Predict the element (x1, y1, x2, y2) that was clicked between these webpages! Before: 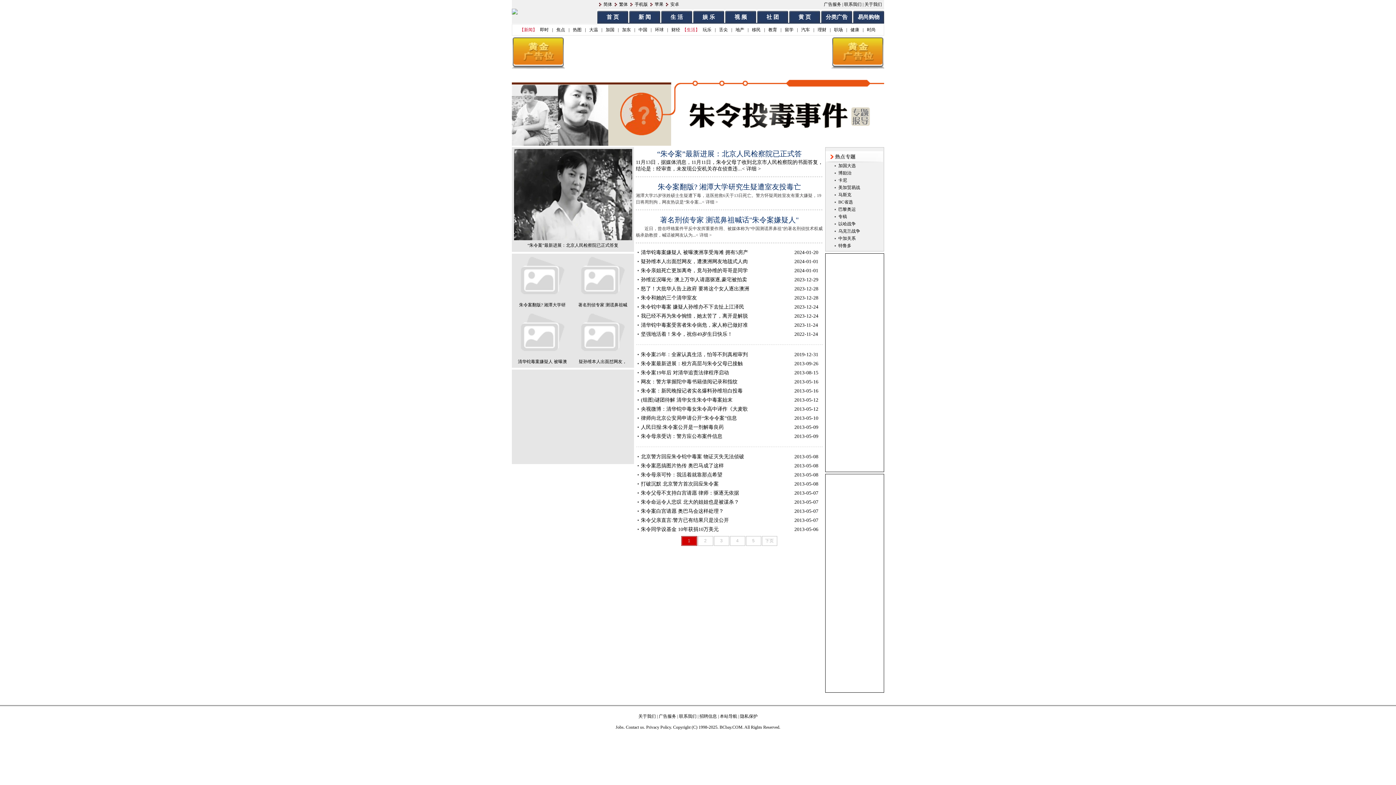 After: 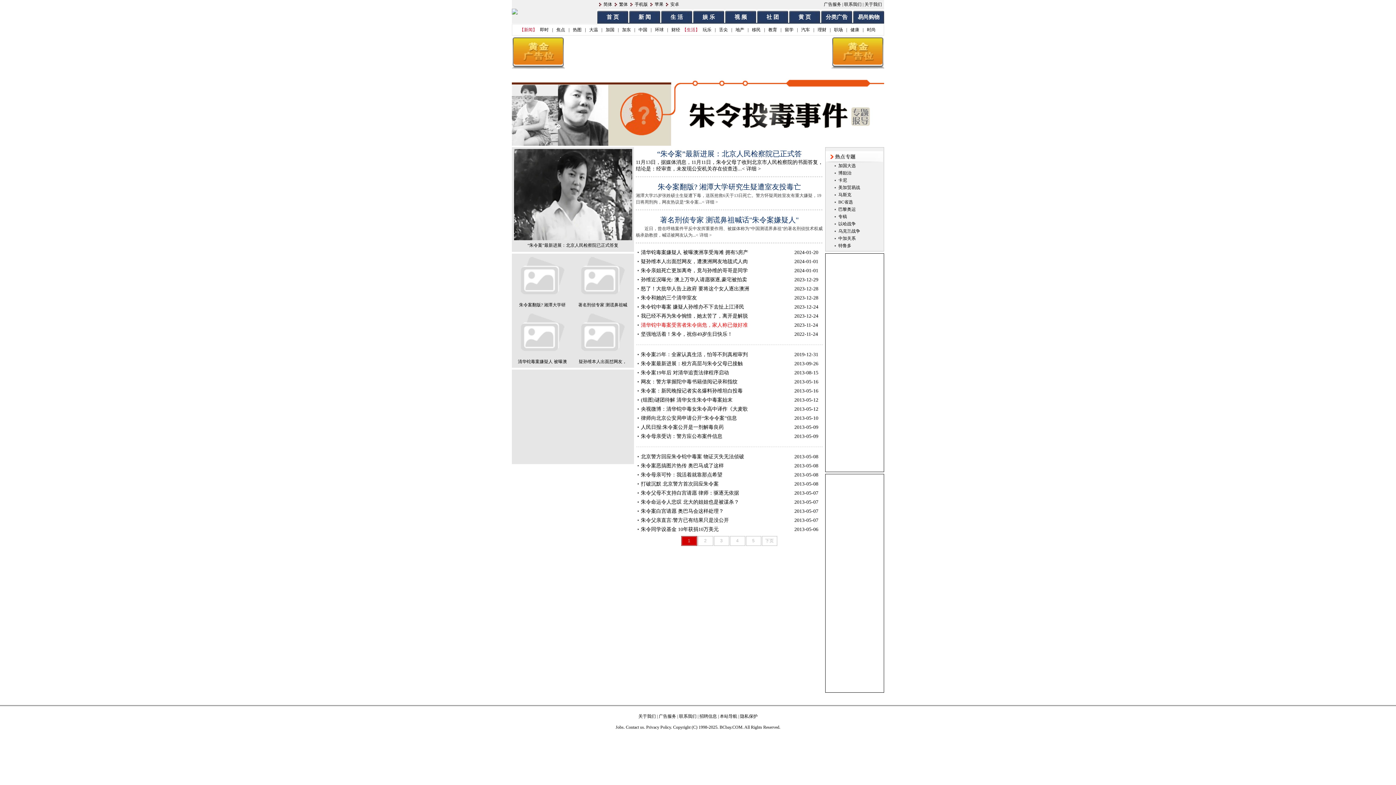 Action: label: 清华铊中毒案受害者朱令病危，家人称已做好准 bbox: (641, 320, 748, 329)